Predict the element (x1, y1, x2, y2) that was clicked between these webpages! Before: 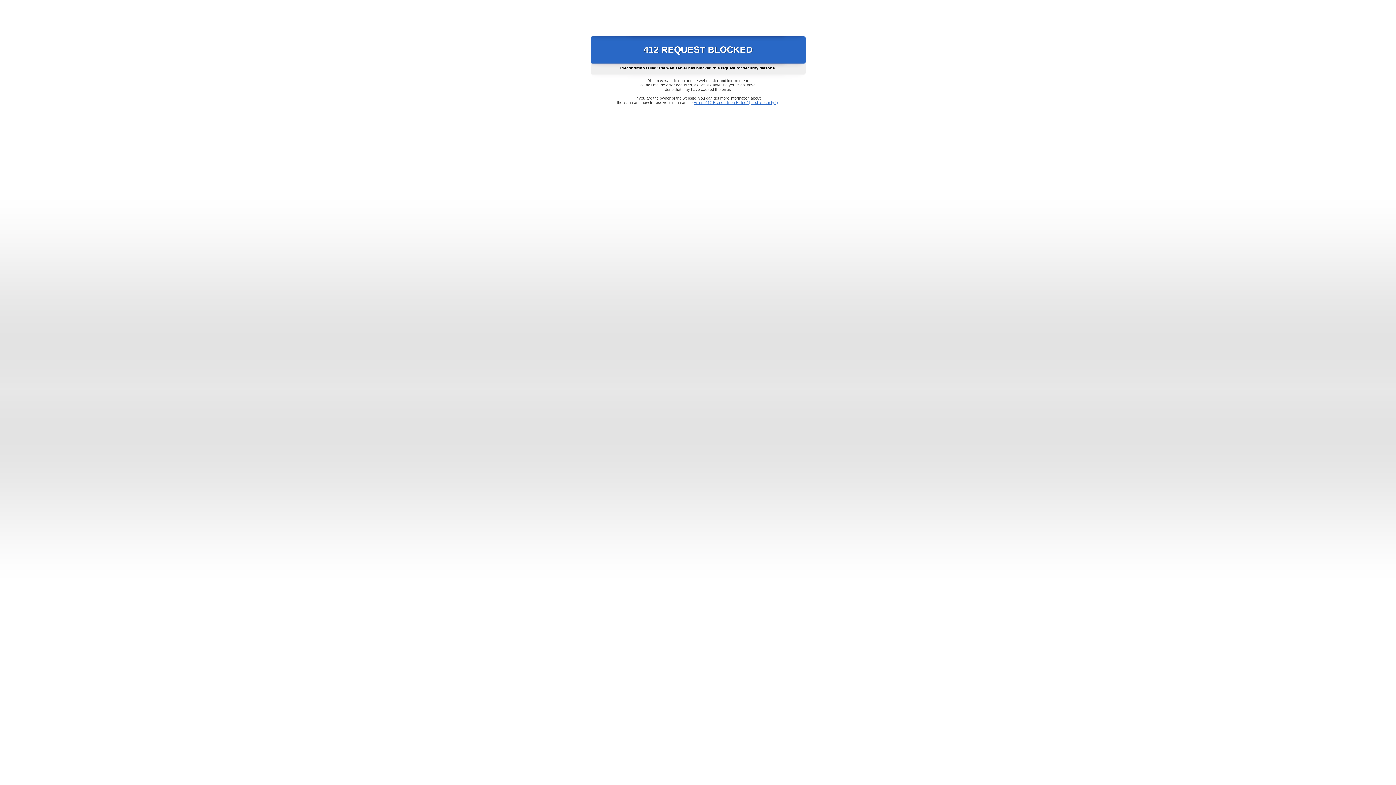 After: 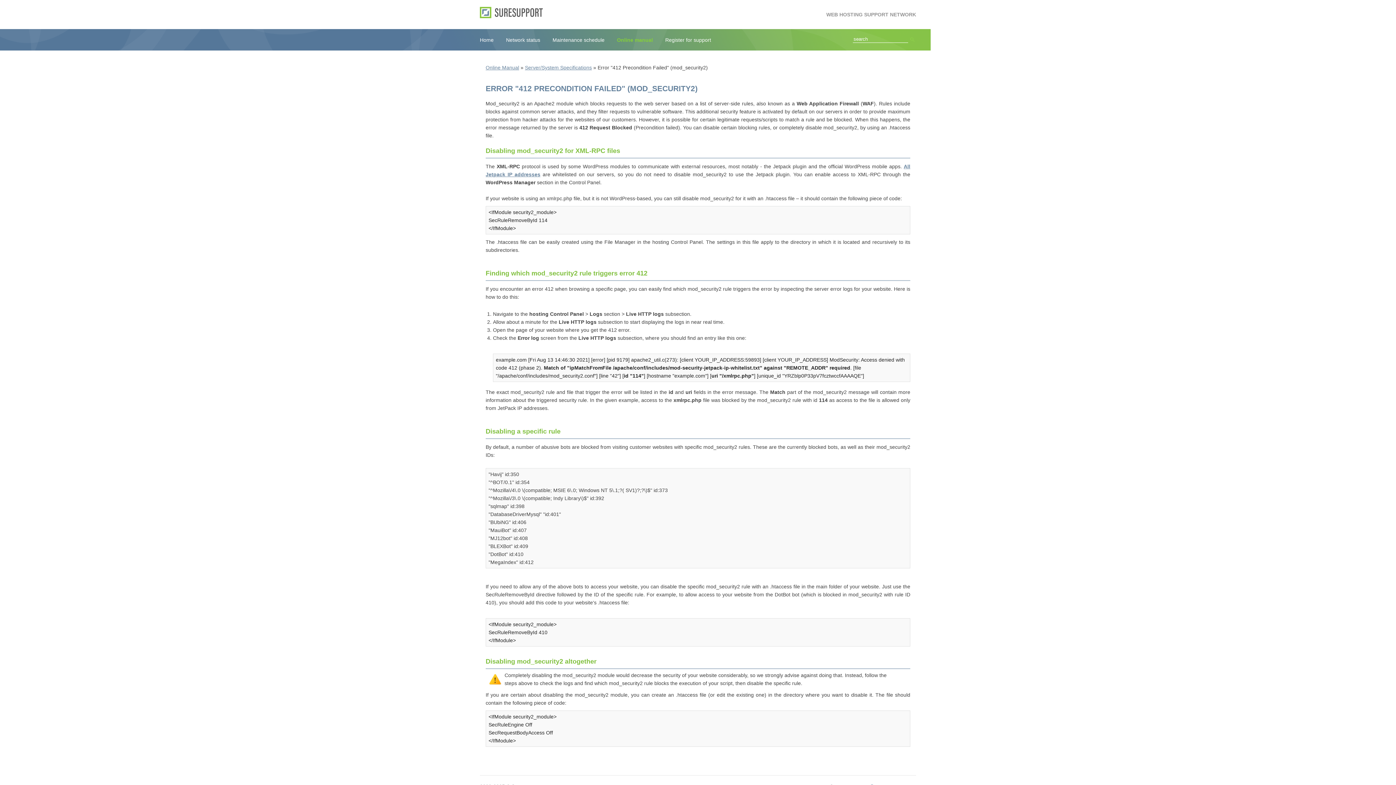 Action: label: Error "412 Precondition Failed" (mod_security2) bbox: (693, 100, 778, 104)